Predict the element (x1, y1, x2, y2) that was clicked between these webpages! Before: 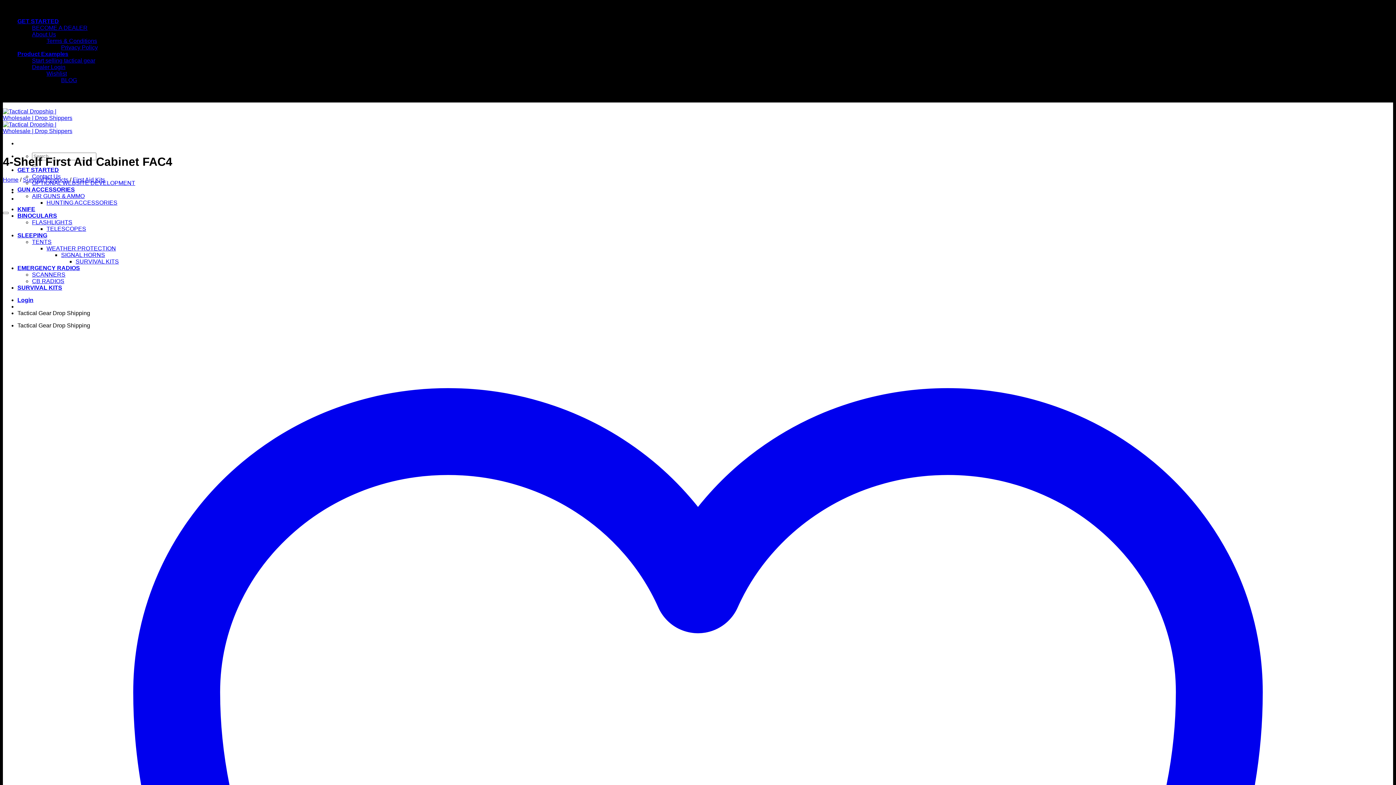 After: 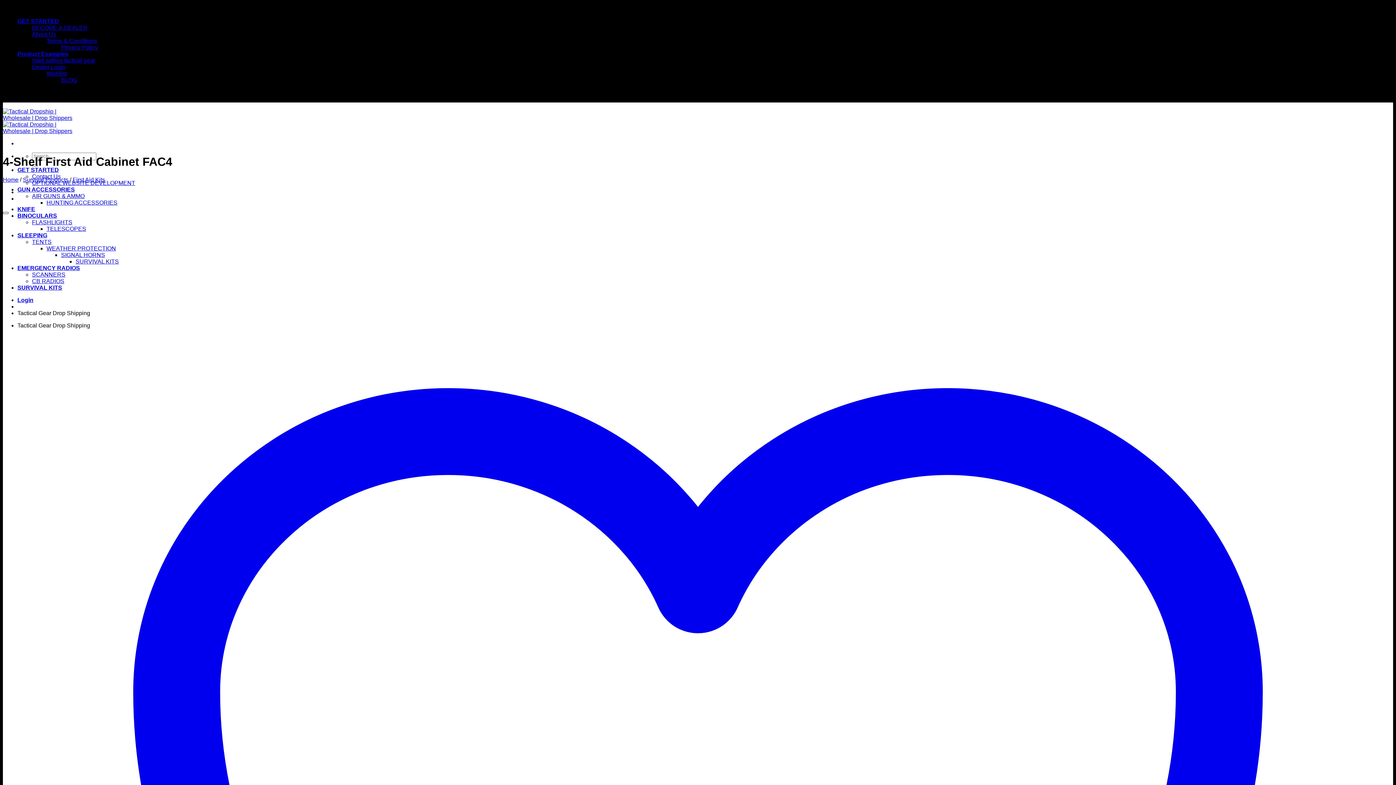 Action: bbox: (2, 211, 8, 214) label: Wishlist